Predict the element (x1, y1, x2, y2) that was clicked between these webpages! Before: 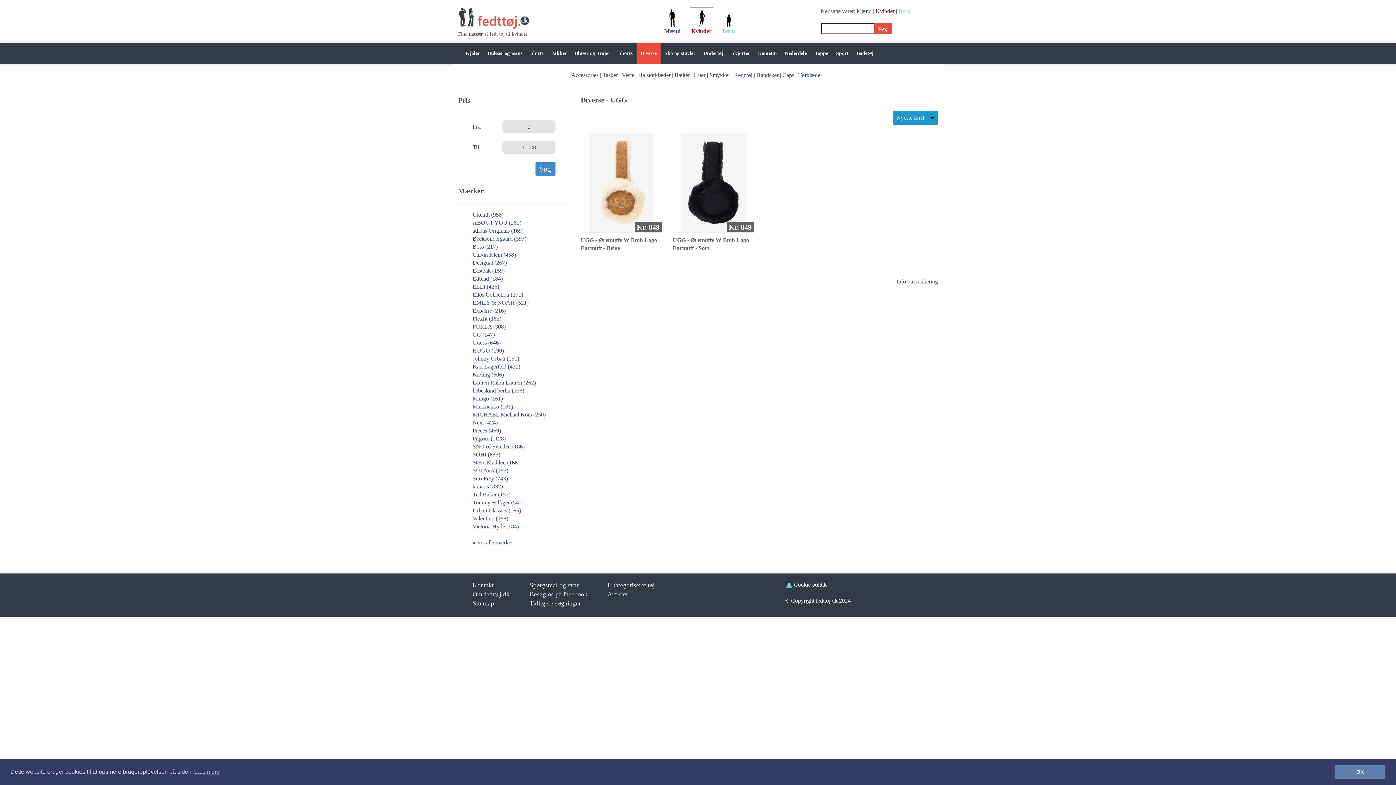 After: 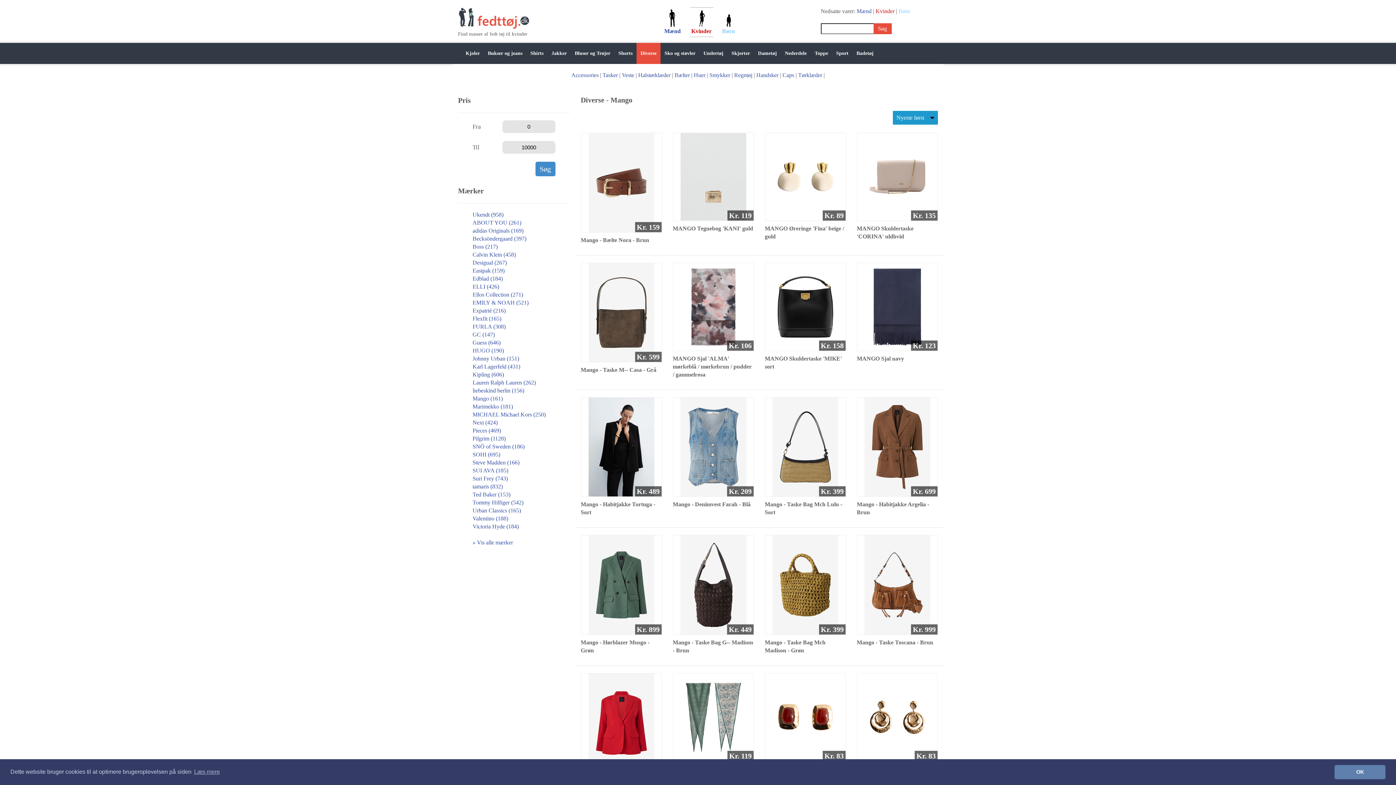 Action: label: Mango (161) bbox: (472, 395, 502, 401)